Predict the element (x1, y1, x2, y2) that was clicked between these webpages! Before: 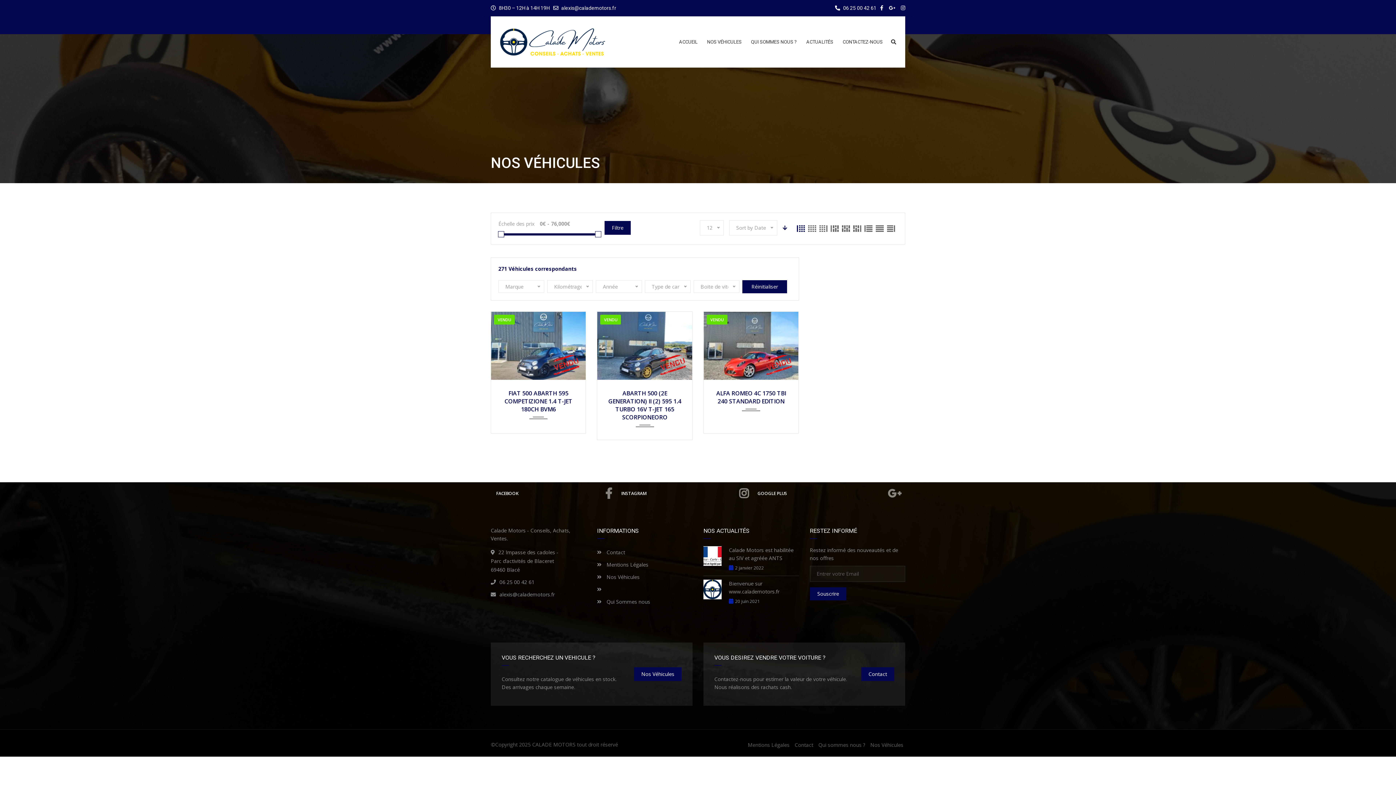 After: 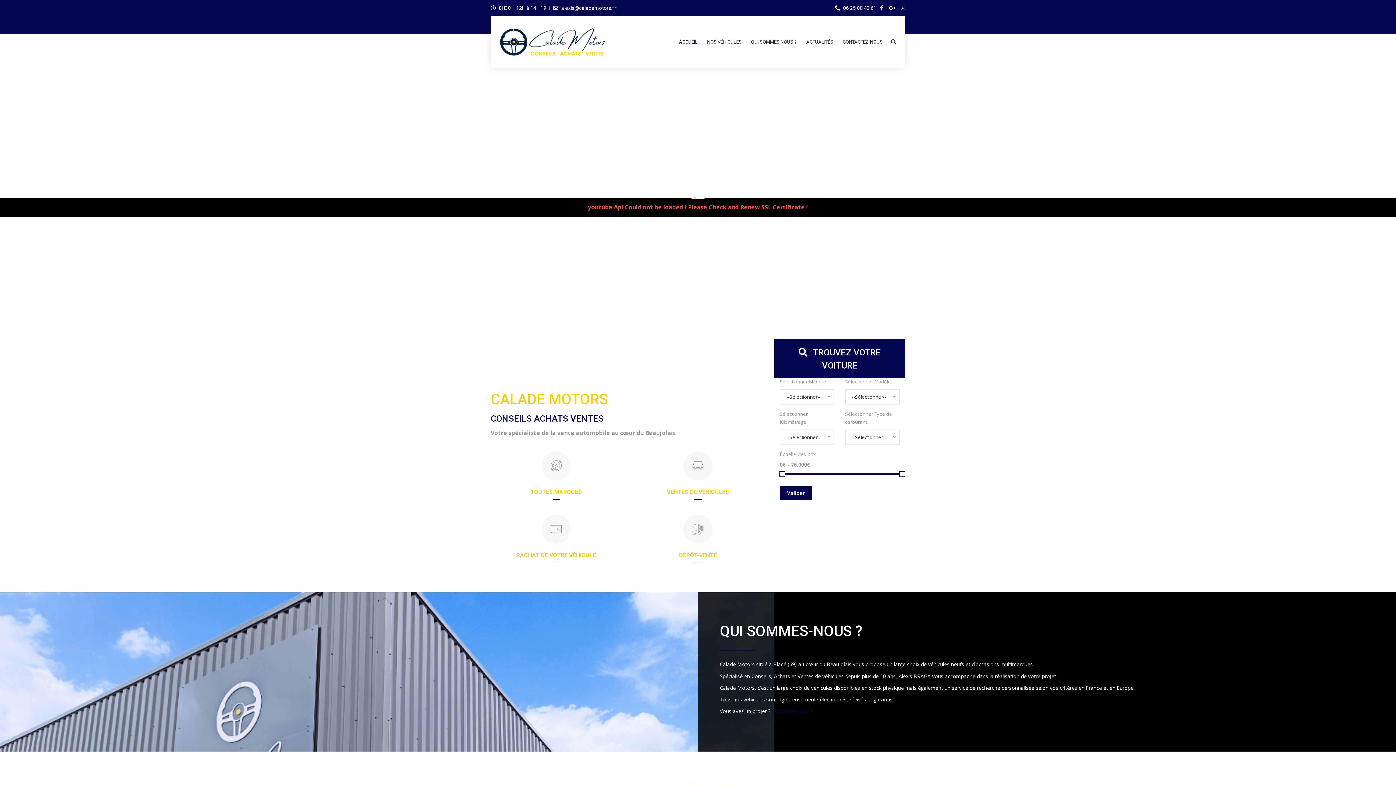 Action: bbox: (500, 28, 605, 55)